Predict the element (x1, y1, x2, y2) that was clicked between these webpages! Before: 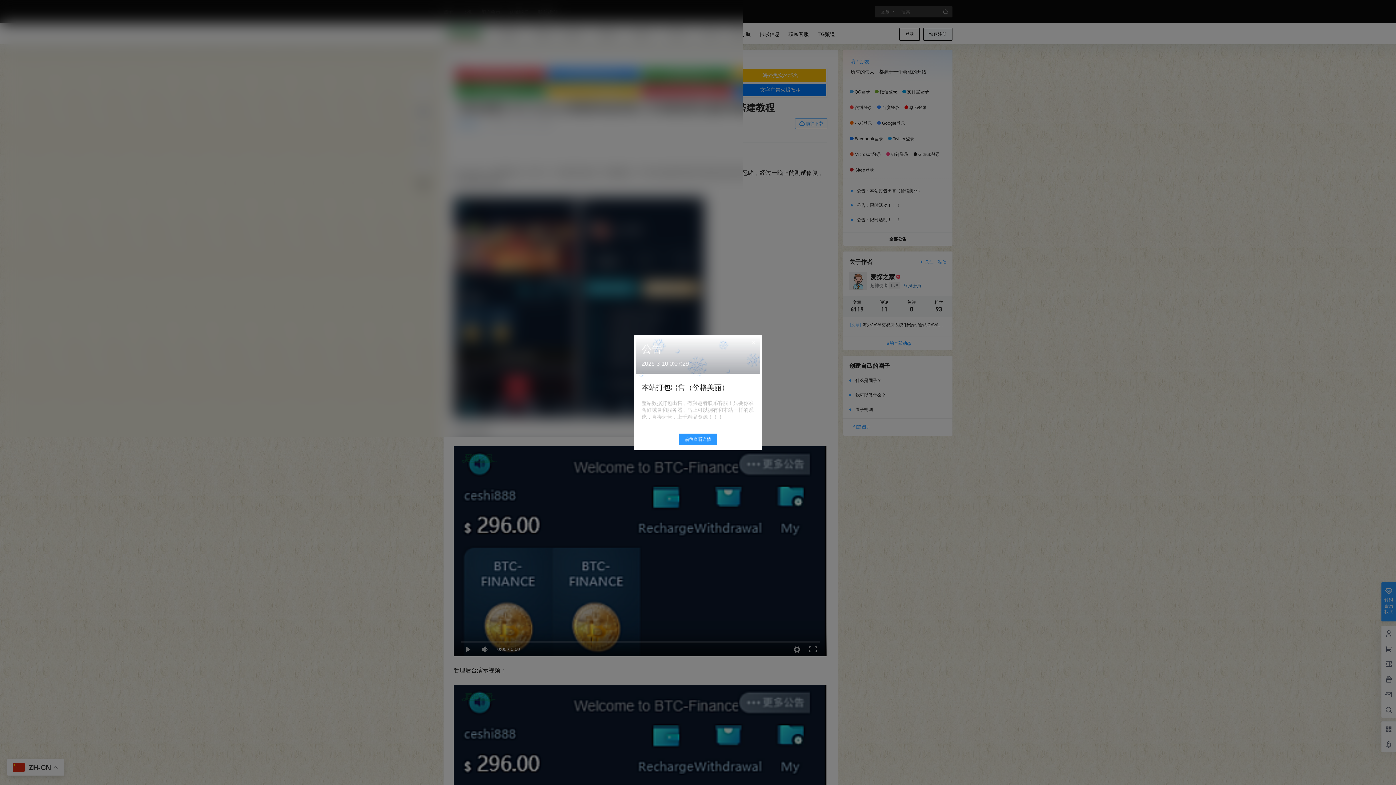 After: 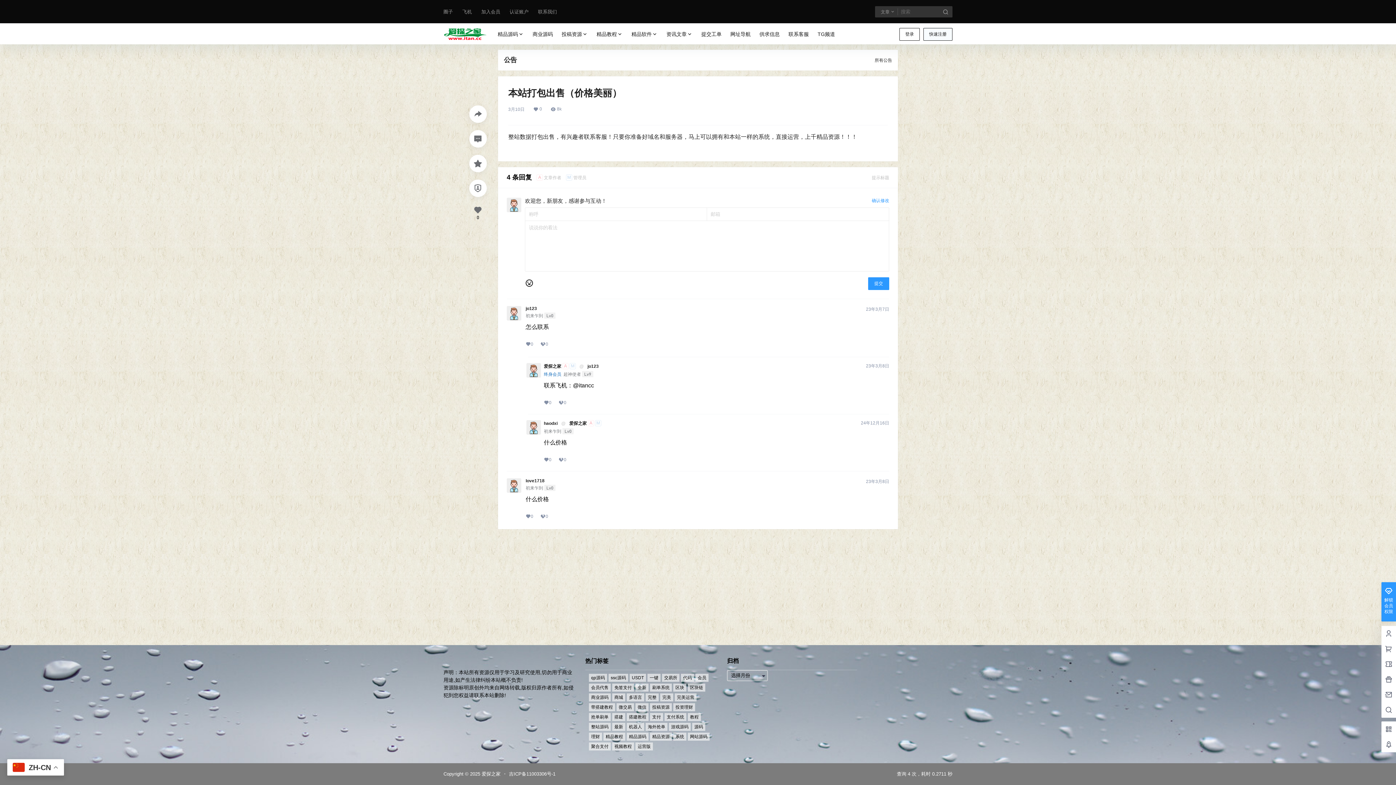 Action: bbox: (678, 433, 717, 445) label: 前往查看详情